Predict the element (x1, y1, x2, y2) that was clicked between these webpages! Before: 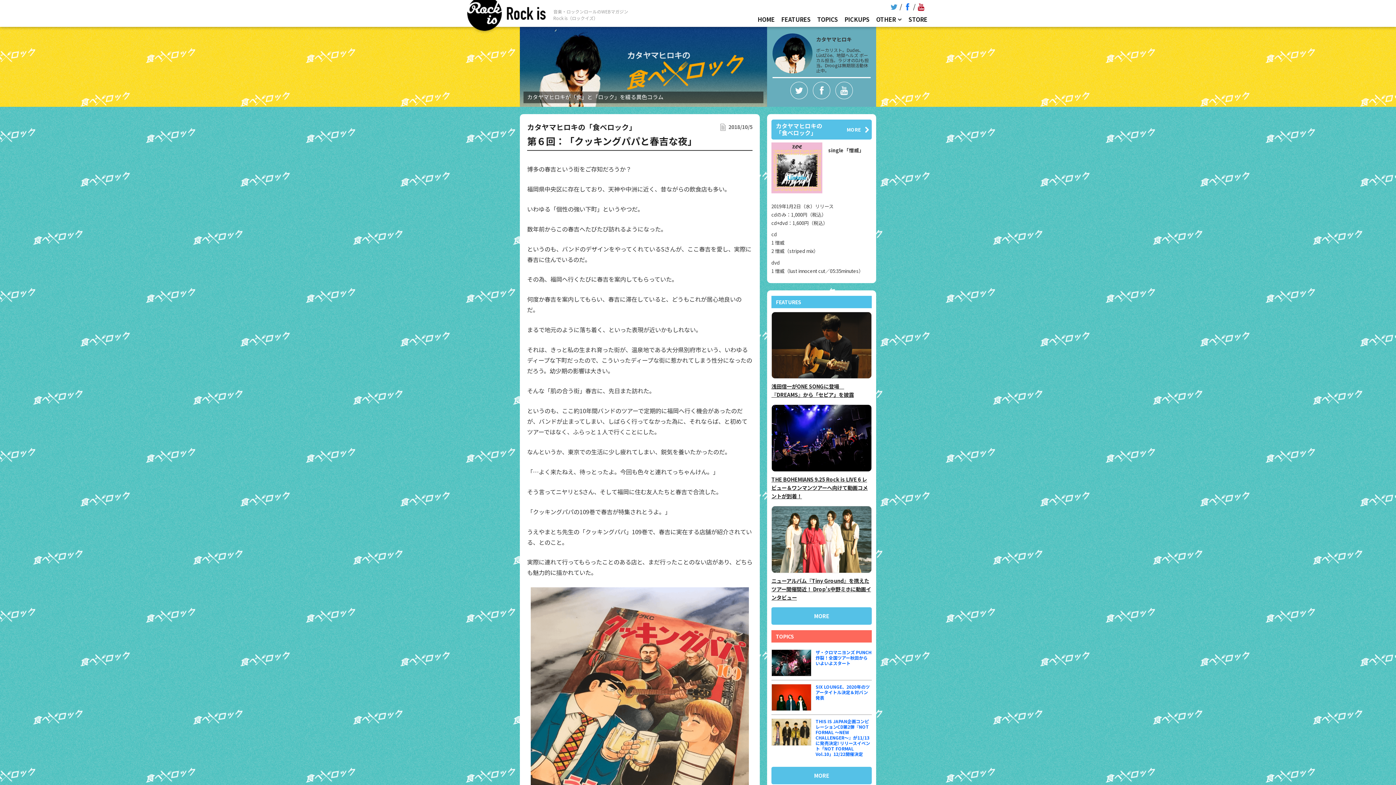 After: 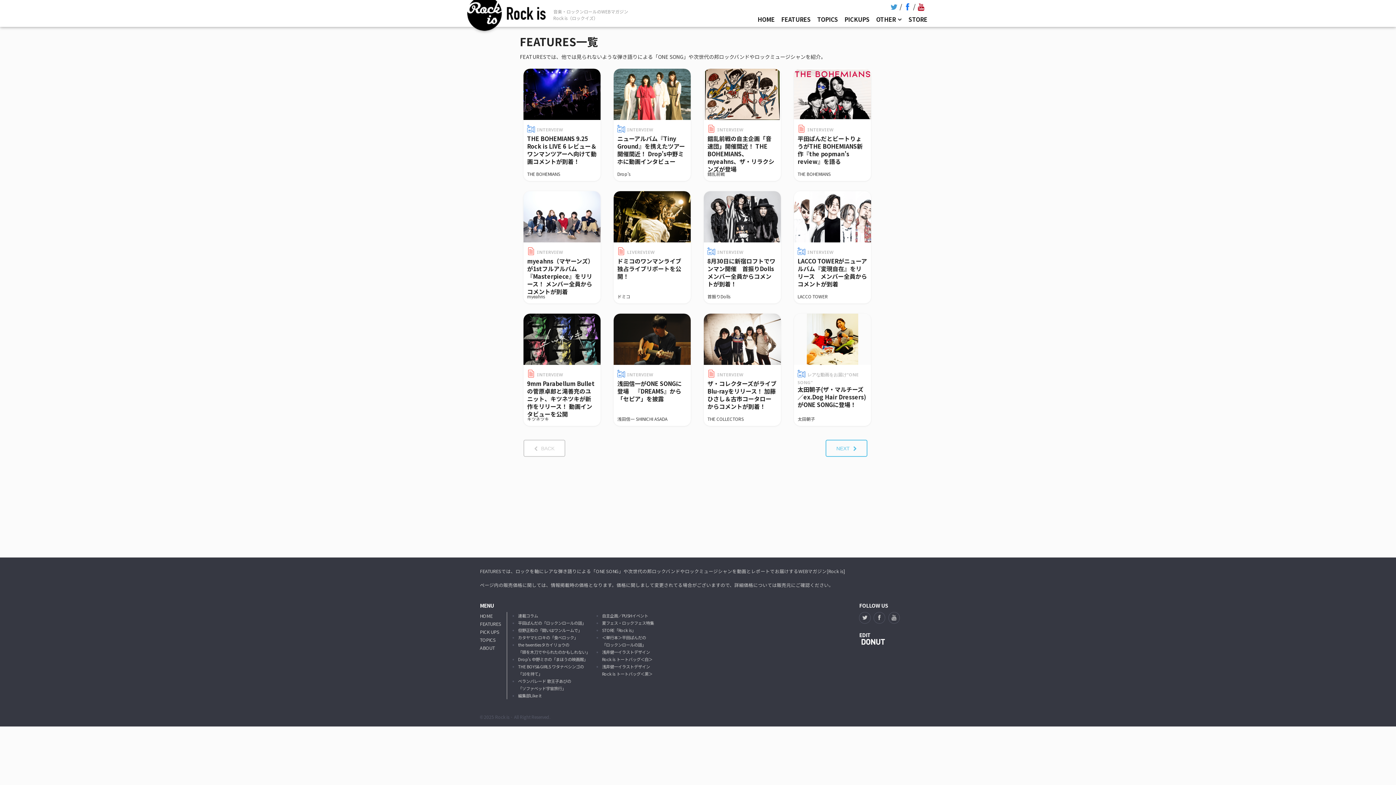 Action: bbox: (778, 11, 814, 26) label: FEATURES